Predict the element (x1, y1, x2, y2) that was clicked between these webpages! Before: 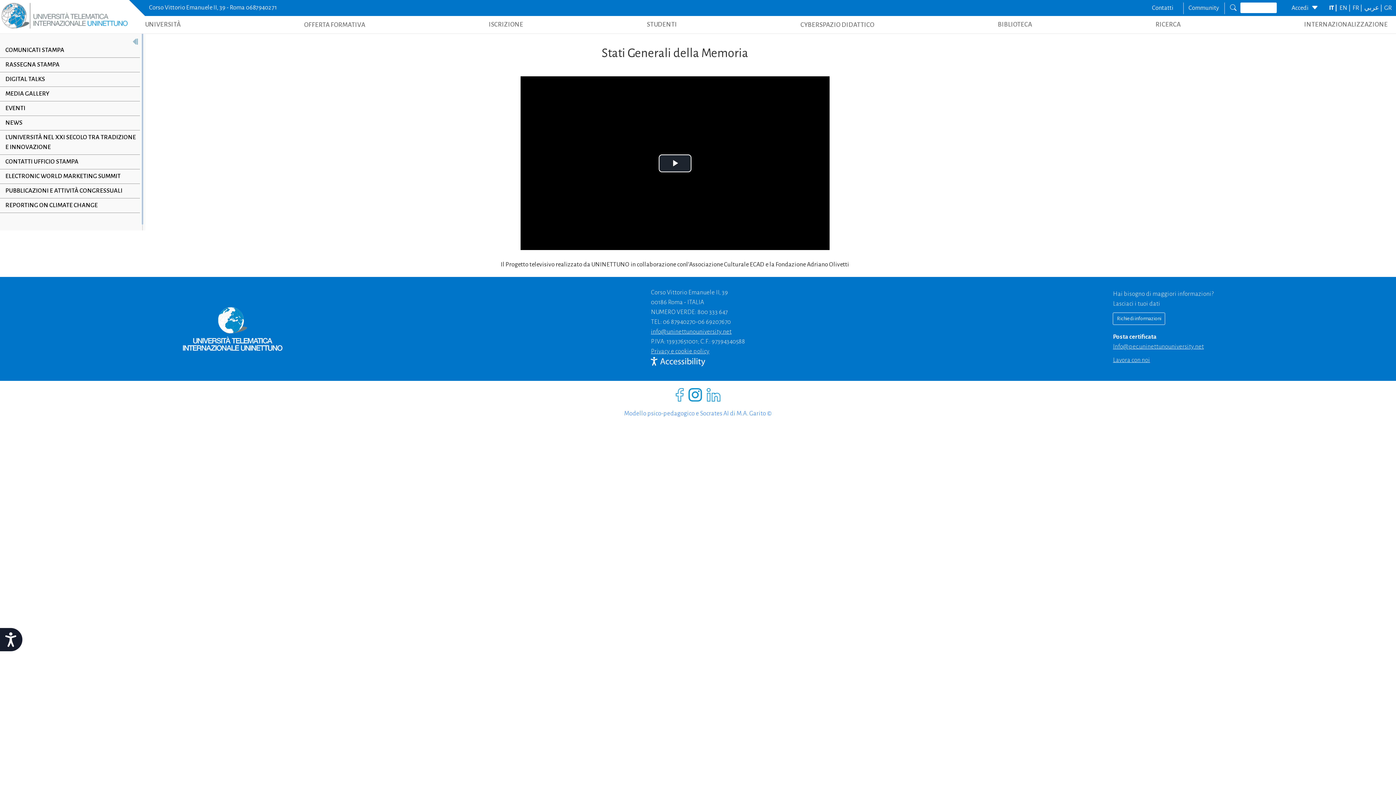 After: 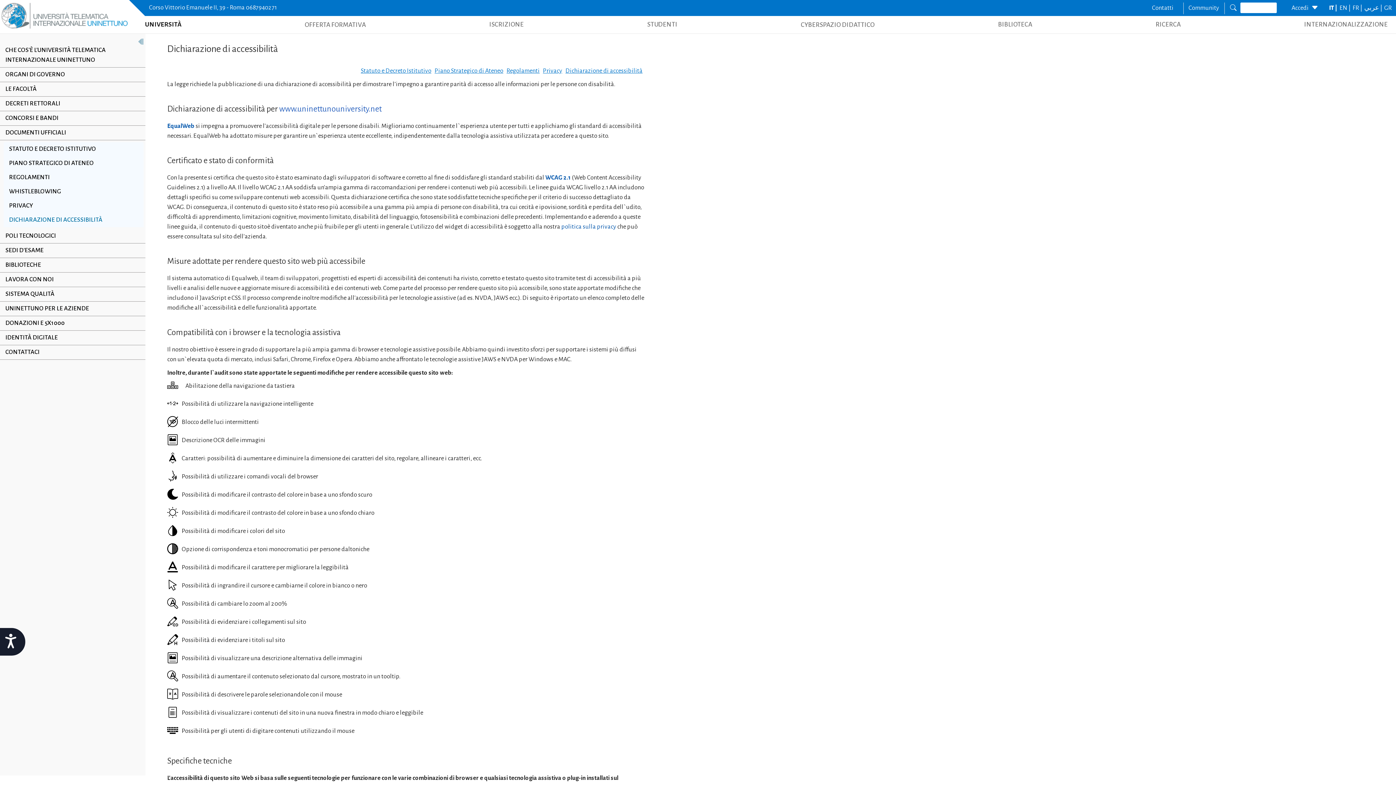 Action: bbox: (651, 358, 705, 364)